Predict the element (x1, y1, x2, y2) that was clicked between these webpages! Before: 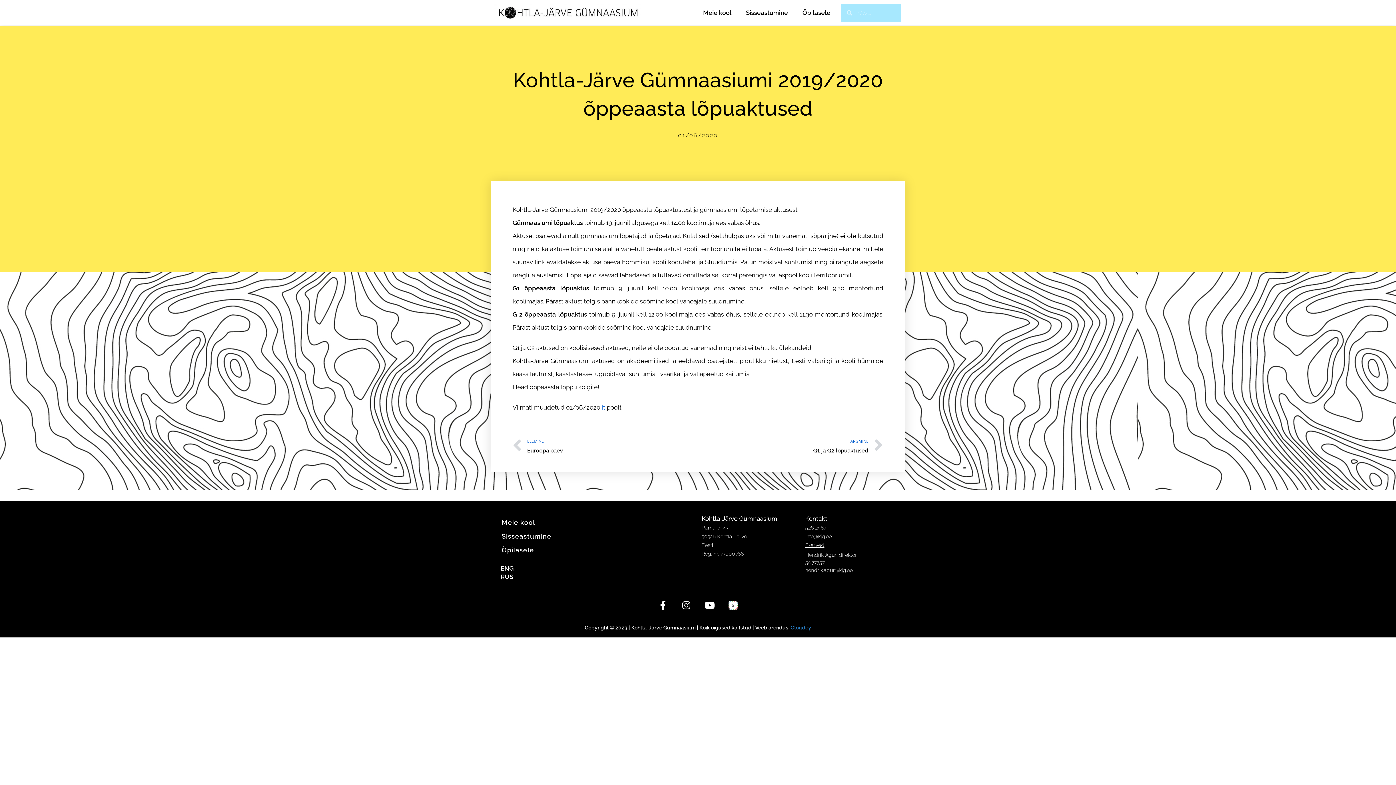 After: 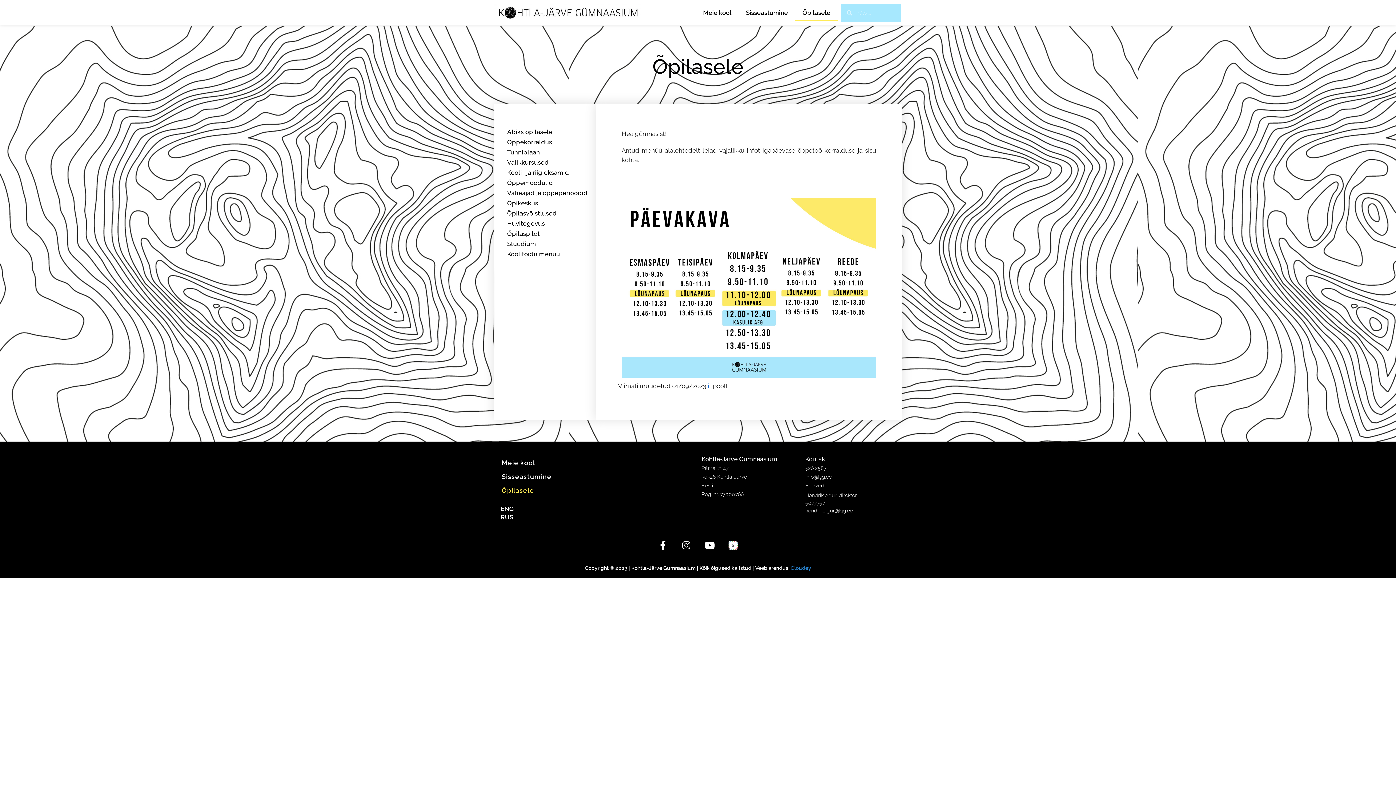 Action: label: Õpilasele bbox: (795, 4, 837, 21)